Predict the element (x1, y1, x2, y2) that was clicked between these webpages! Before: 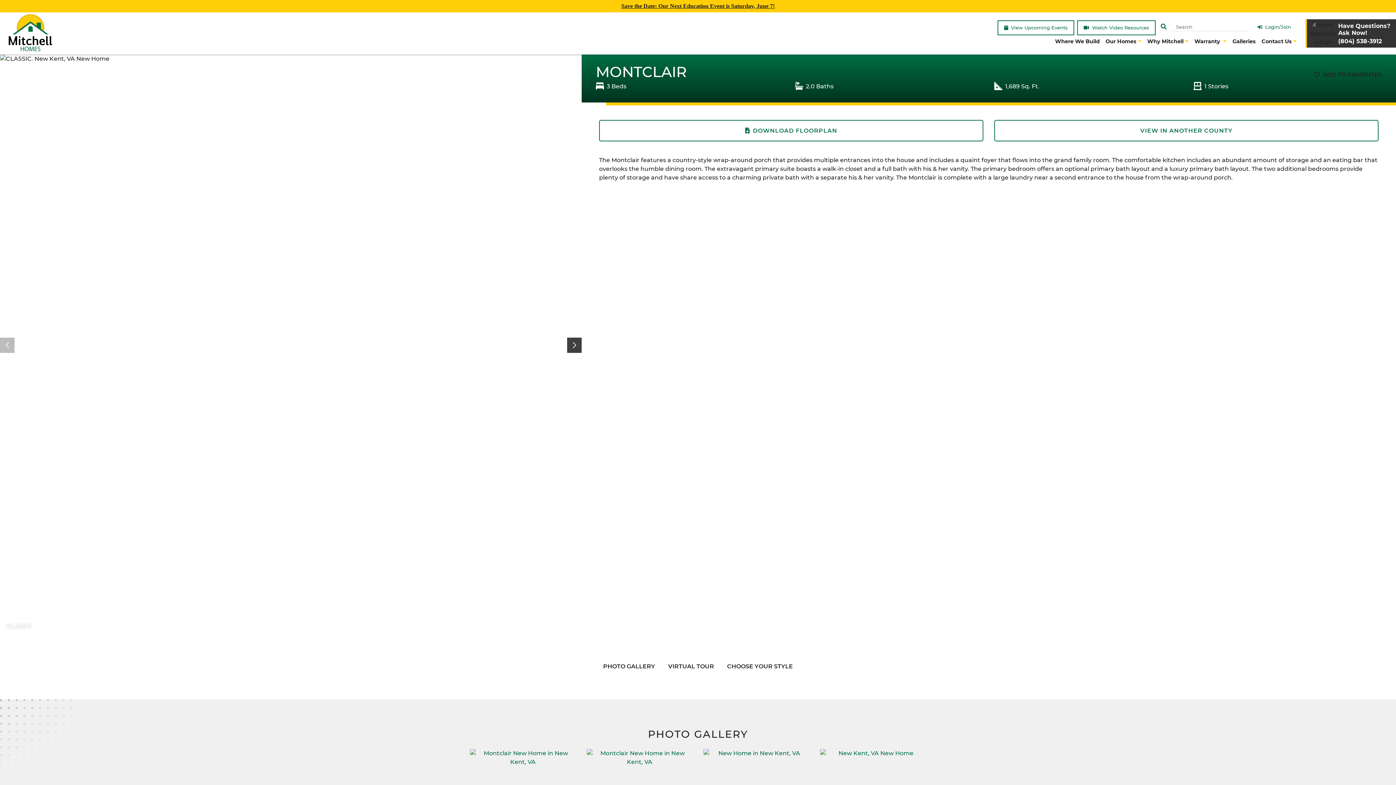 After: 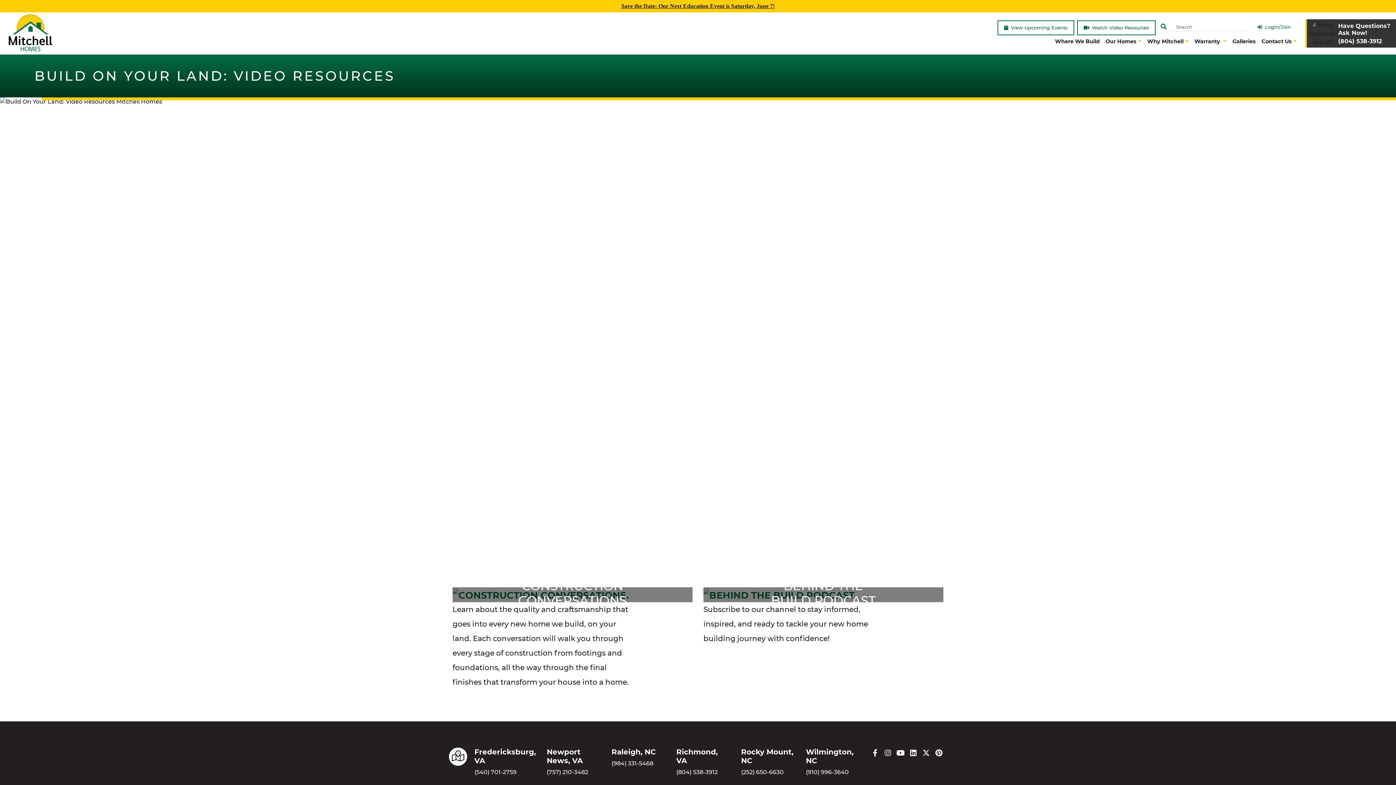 Action: bbox: (1077, 20, 1156, 35) label: Watch Video Resources